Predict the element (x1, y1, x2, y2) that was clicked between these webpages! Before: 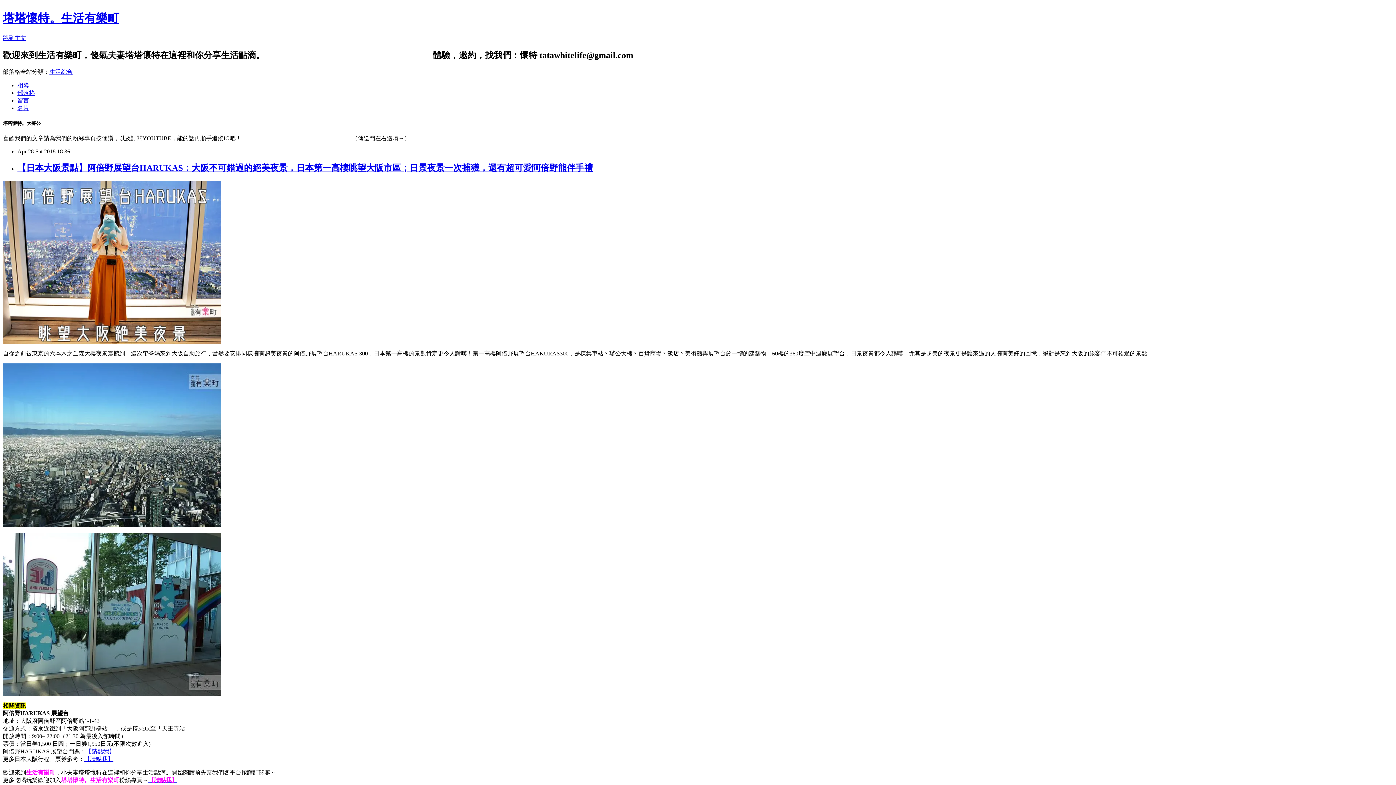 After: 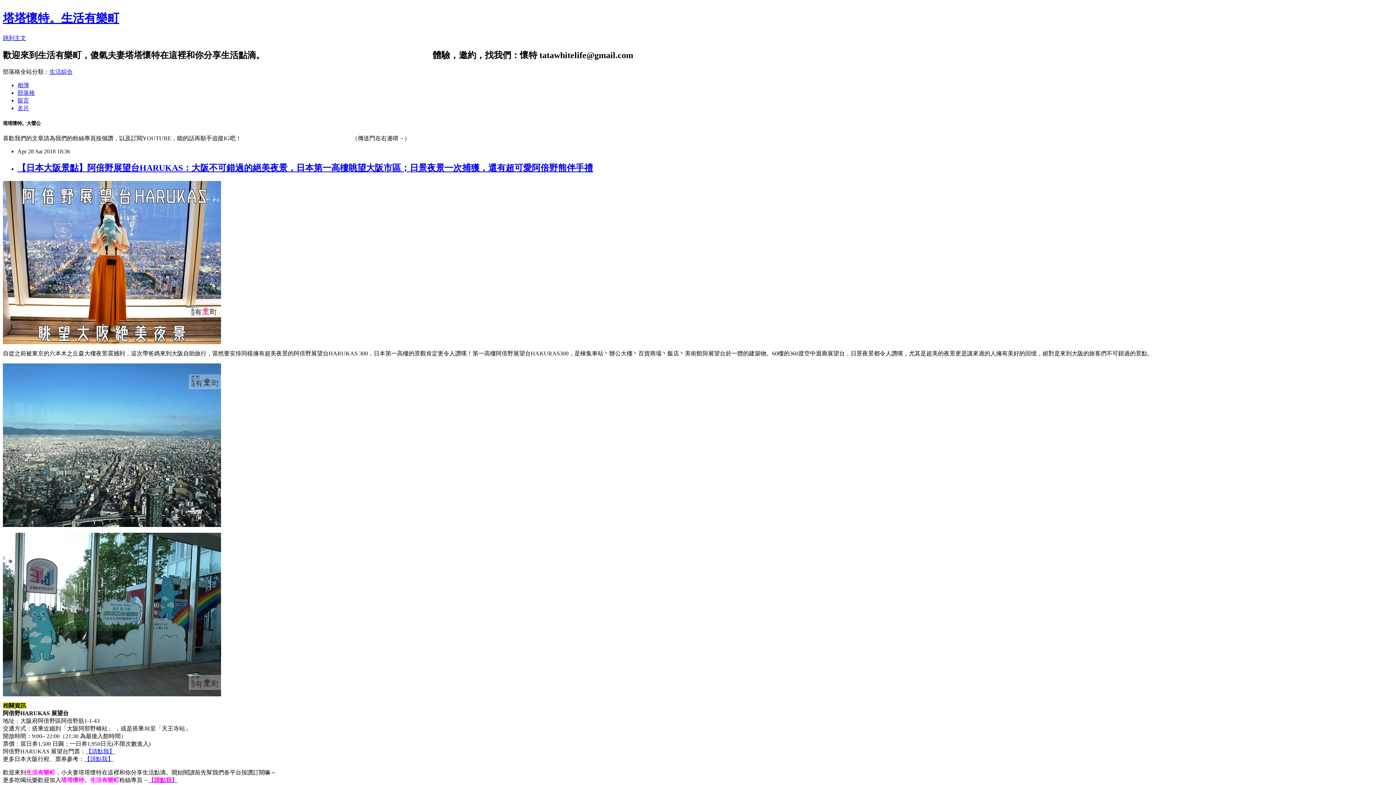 Action: label: 留言 bbox: (17, 97, 29, 103)